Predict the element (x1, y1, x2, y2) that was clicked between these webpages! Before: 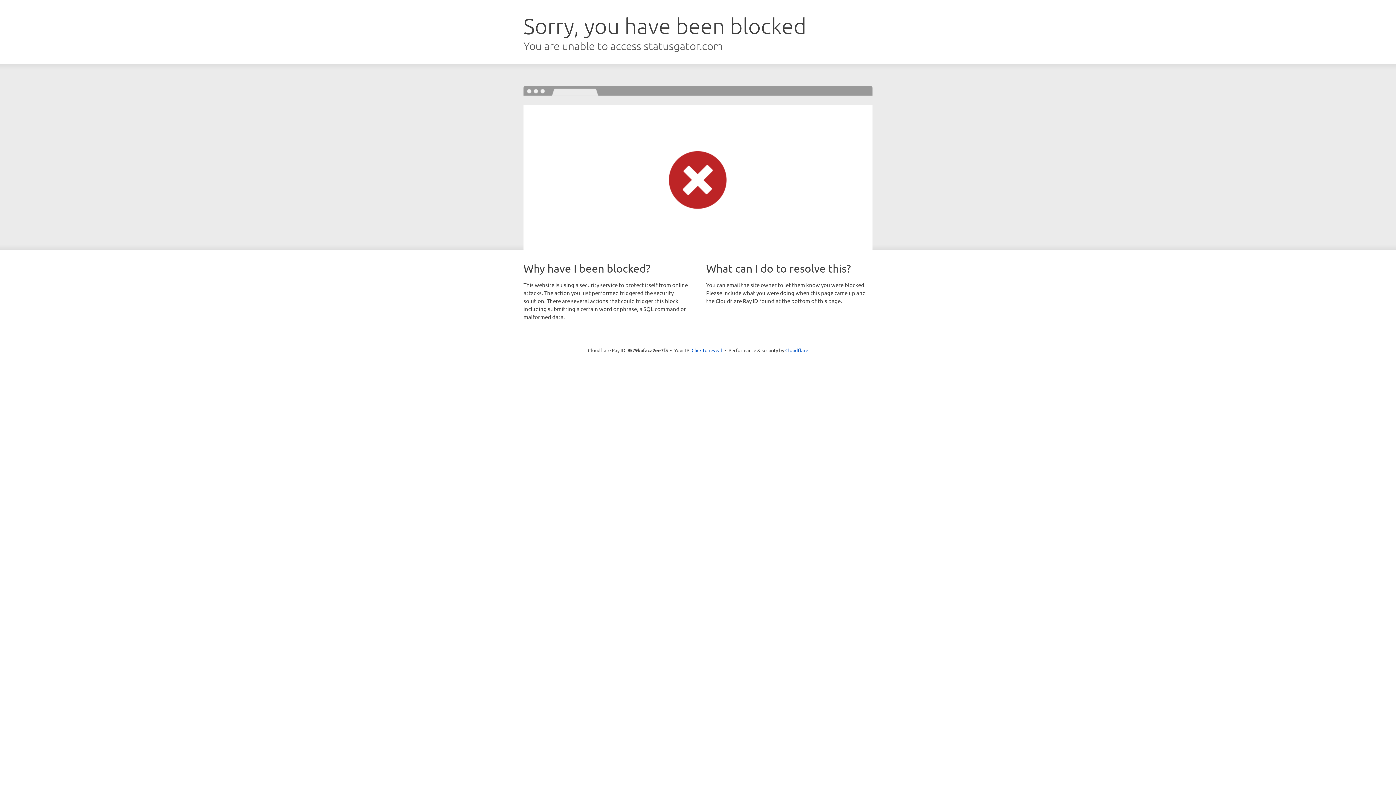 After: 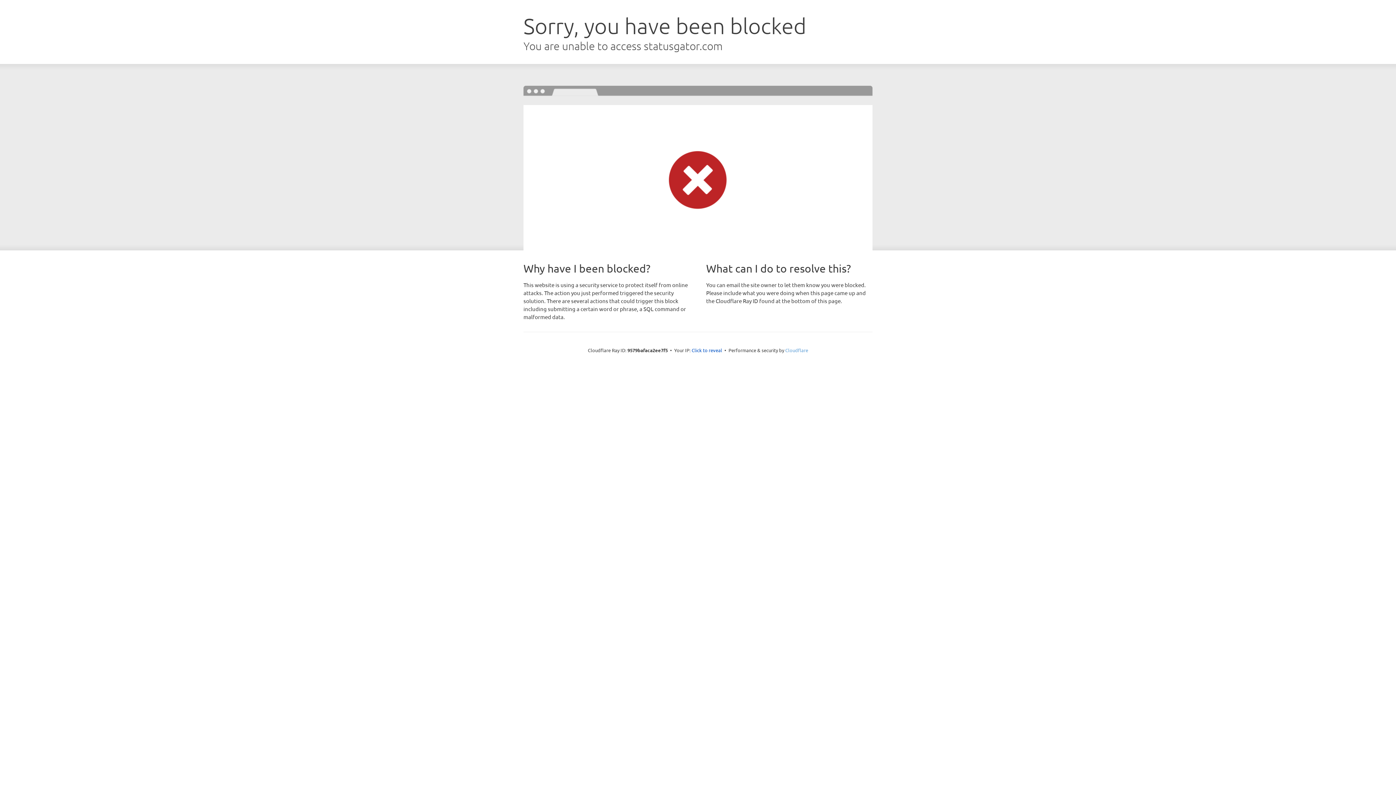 Action: bbox: (785, 347, 808, 353) label: Cloudflare